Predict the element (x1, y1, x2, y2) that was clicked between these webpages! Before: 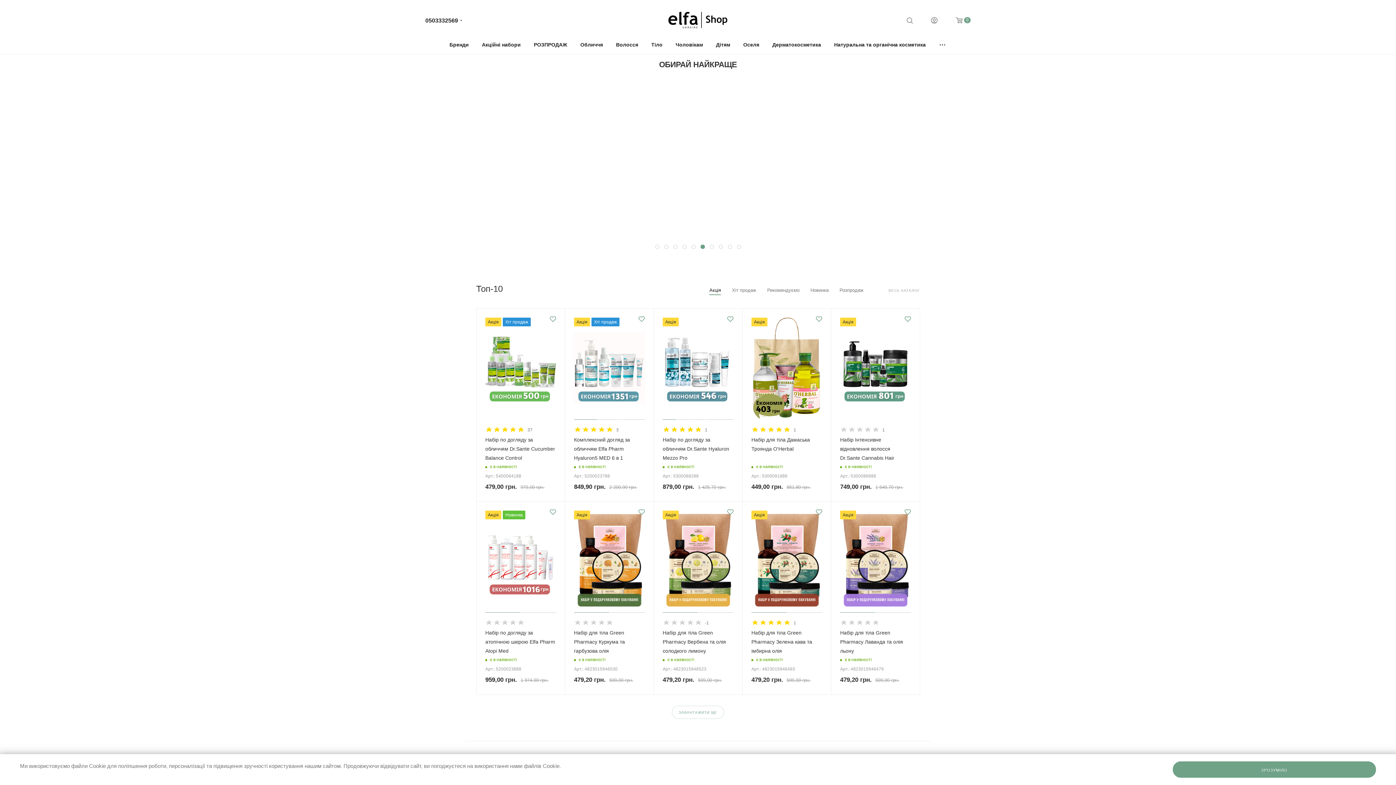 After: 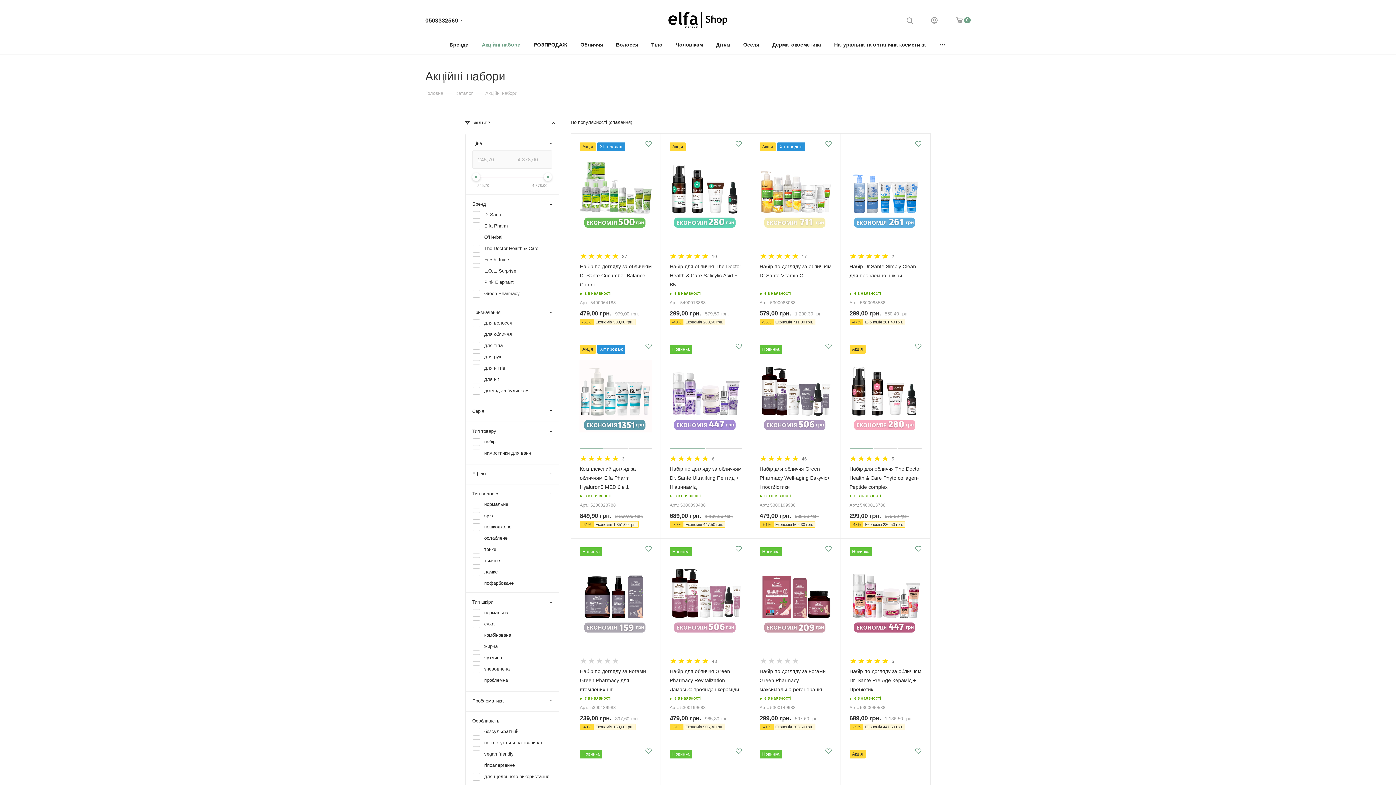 Action: label: Акційні набори bbox: (475, 34, 527, 54)